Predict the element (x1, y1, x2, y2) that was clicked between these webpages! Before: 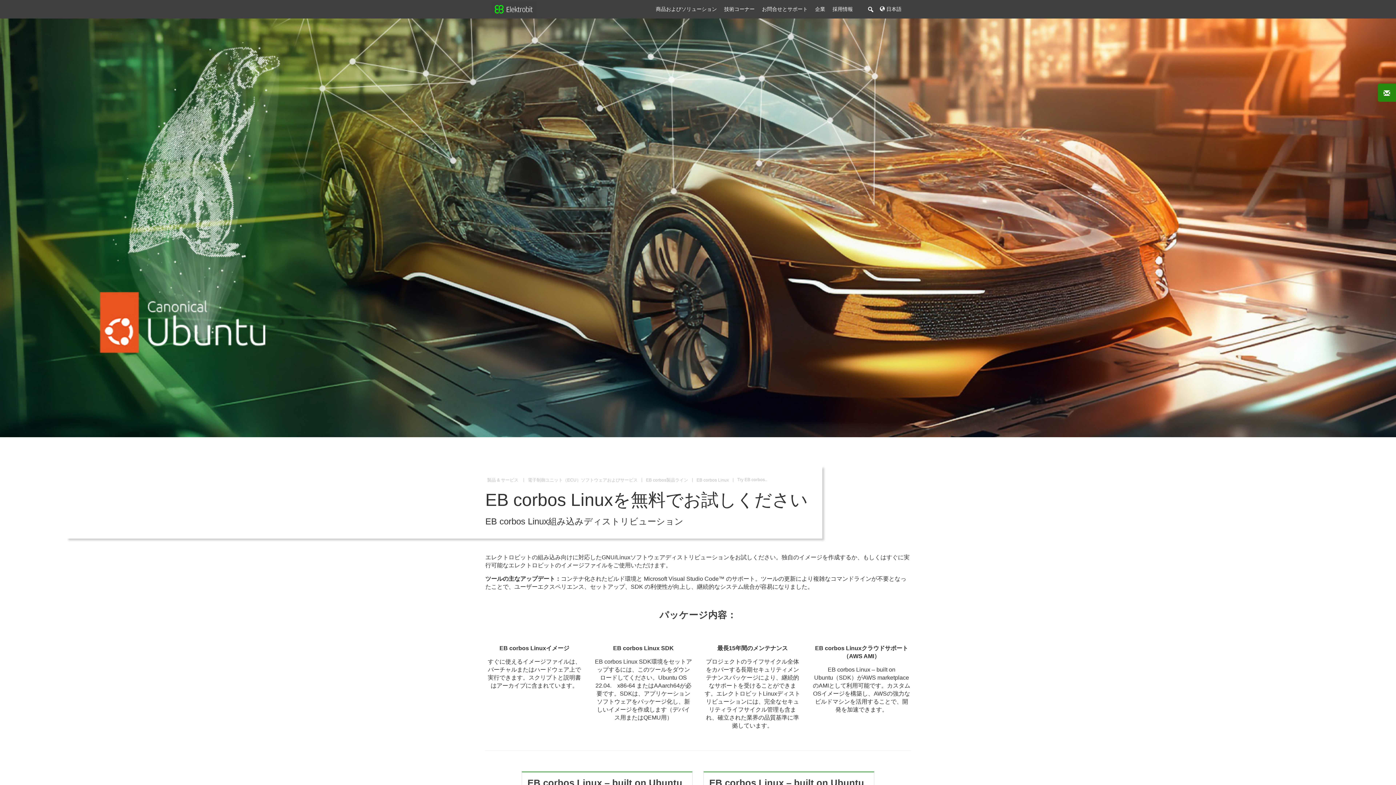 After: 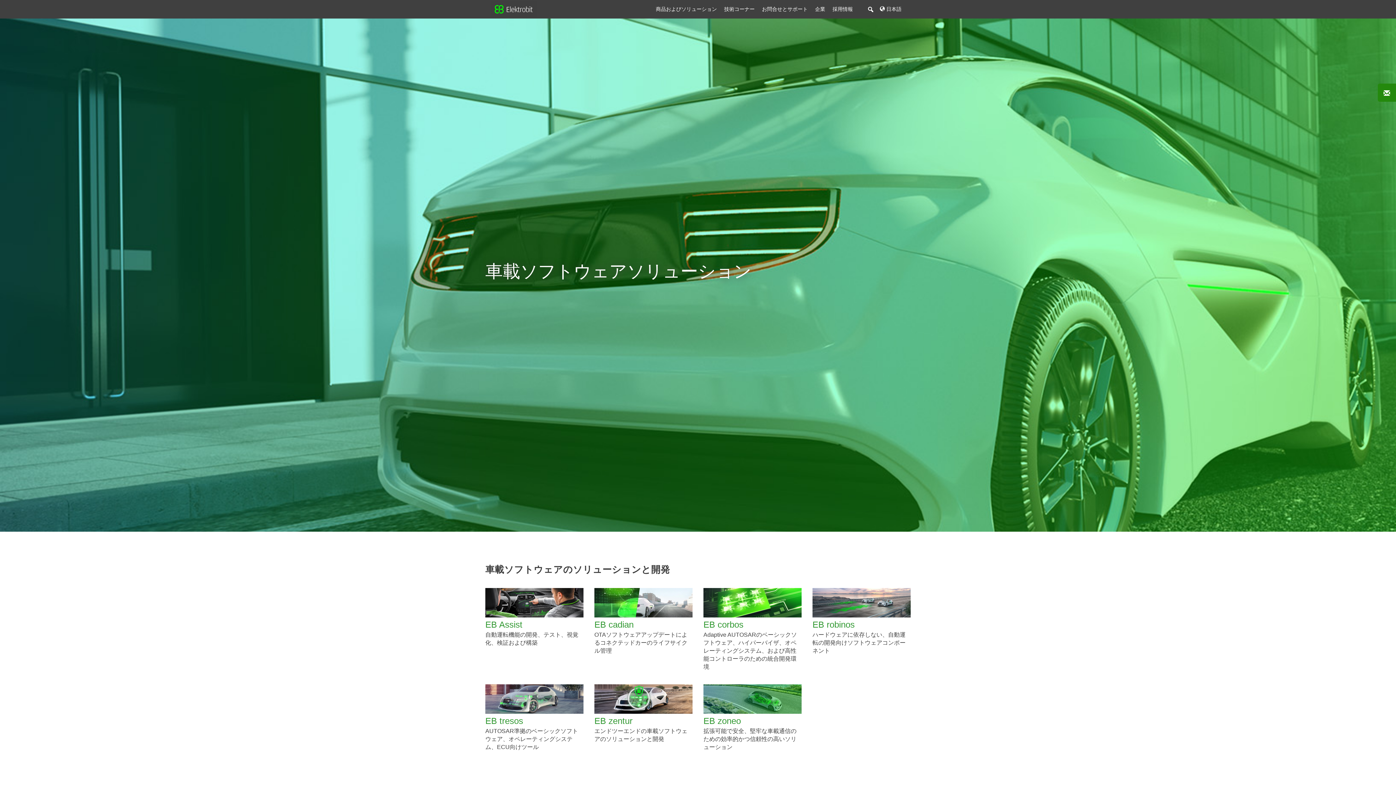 Action: label: 製品 & サービス bbox: (487, 477, 518, 483)